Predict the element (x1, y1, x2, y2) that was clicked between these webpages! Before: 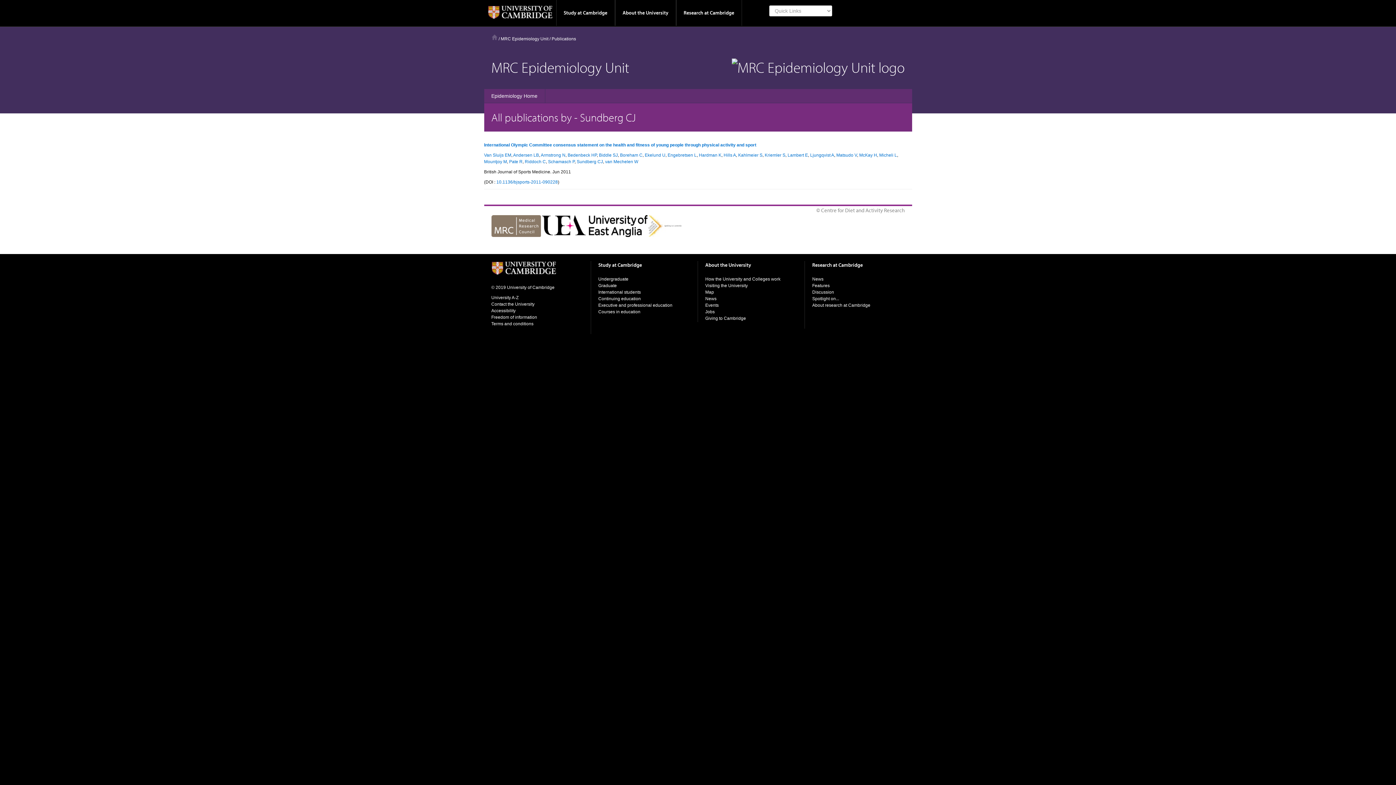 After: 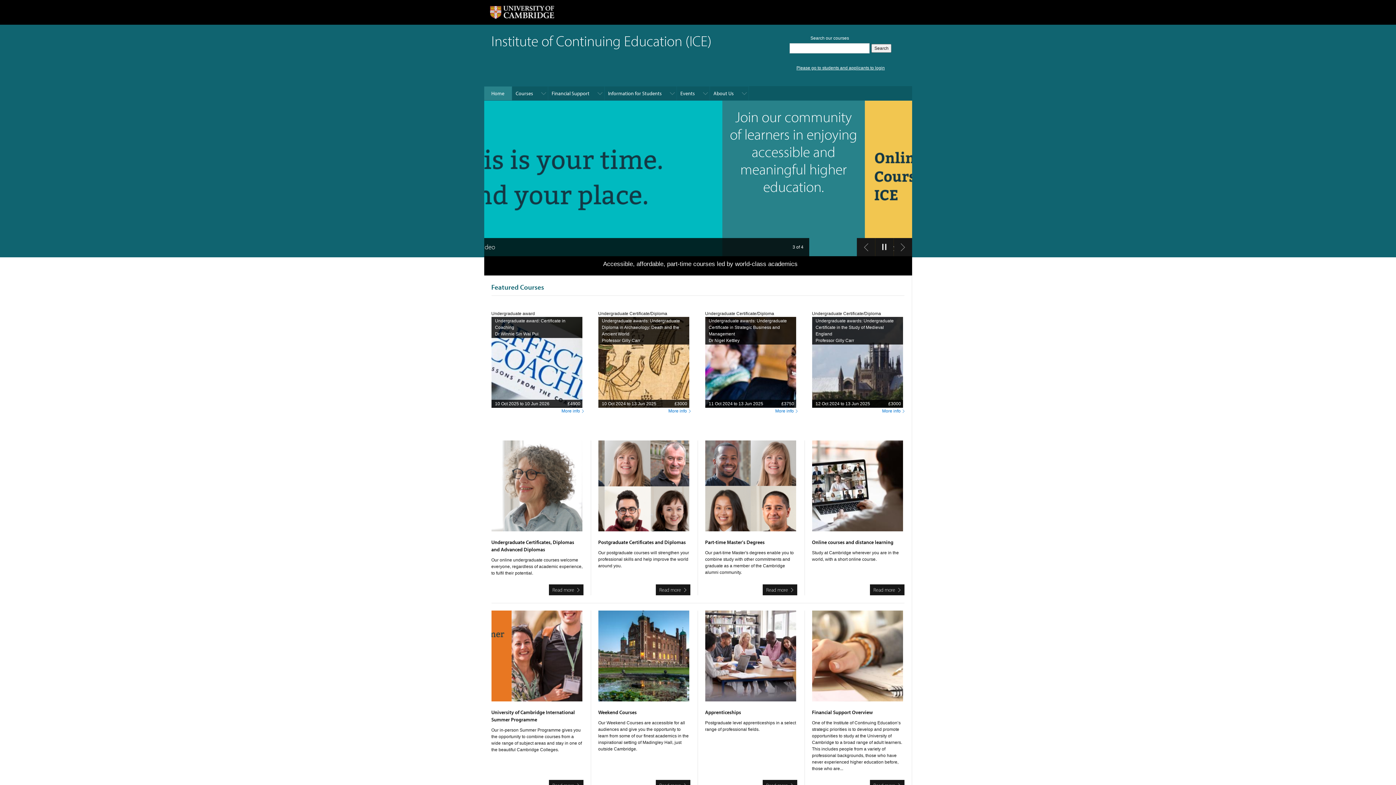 Action: bbox: (598, 296, 641, 301) label: Continuing education